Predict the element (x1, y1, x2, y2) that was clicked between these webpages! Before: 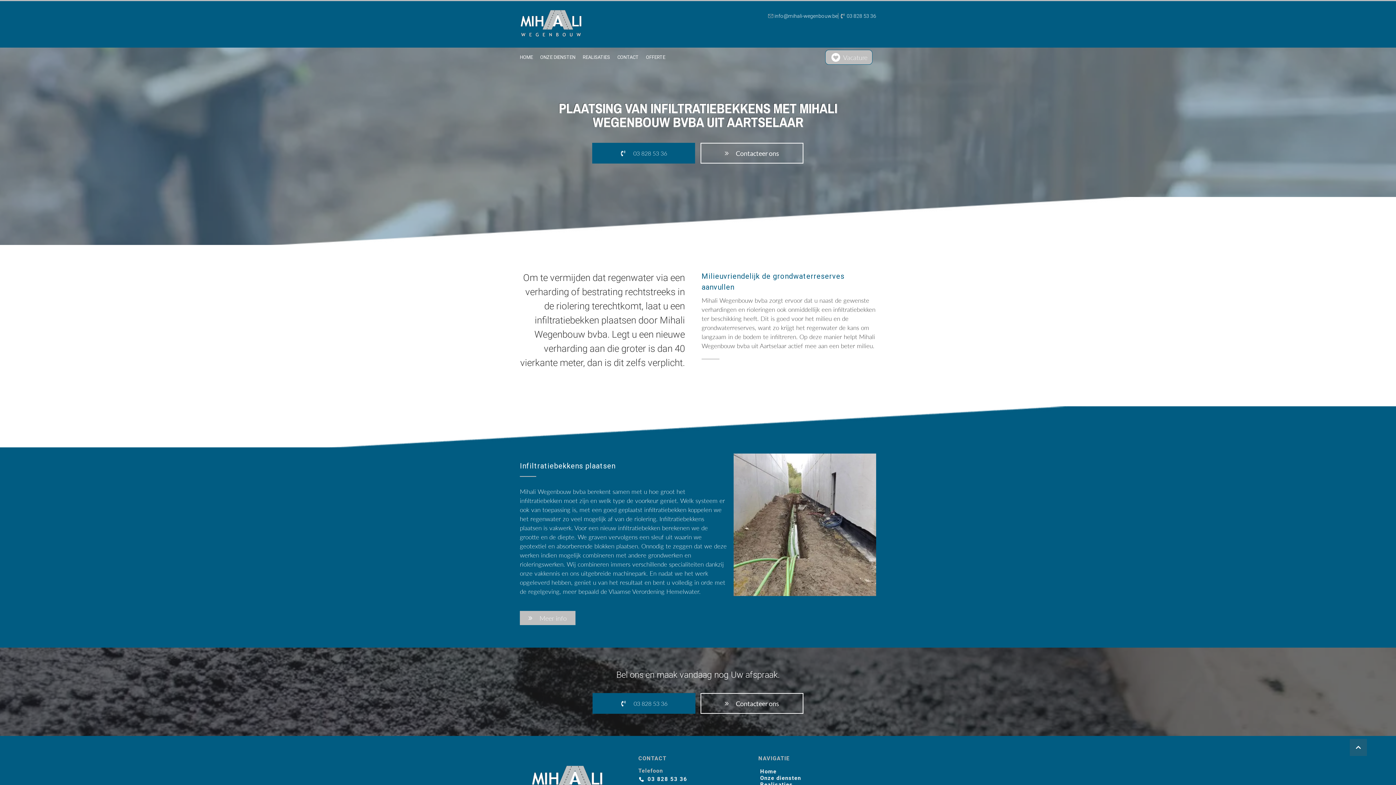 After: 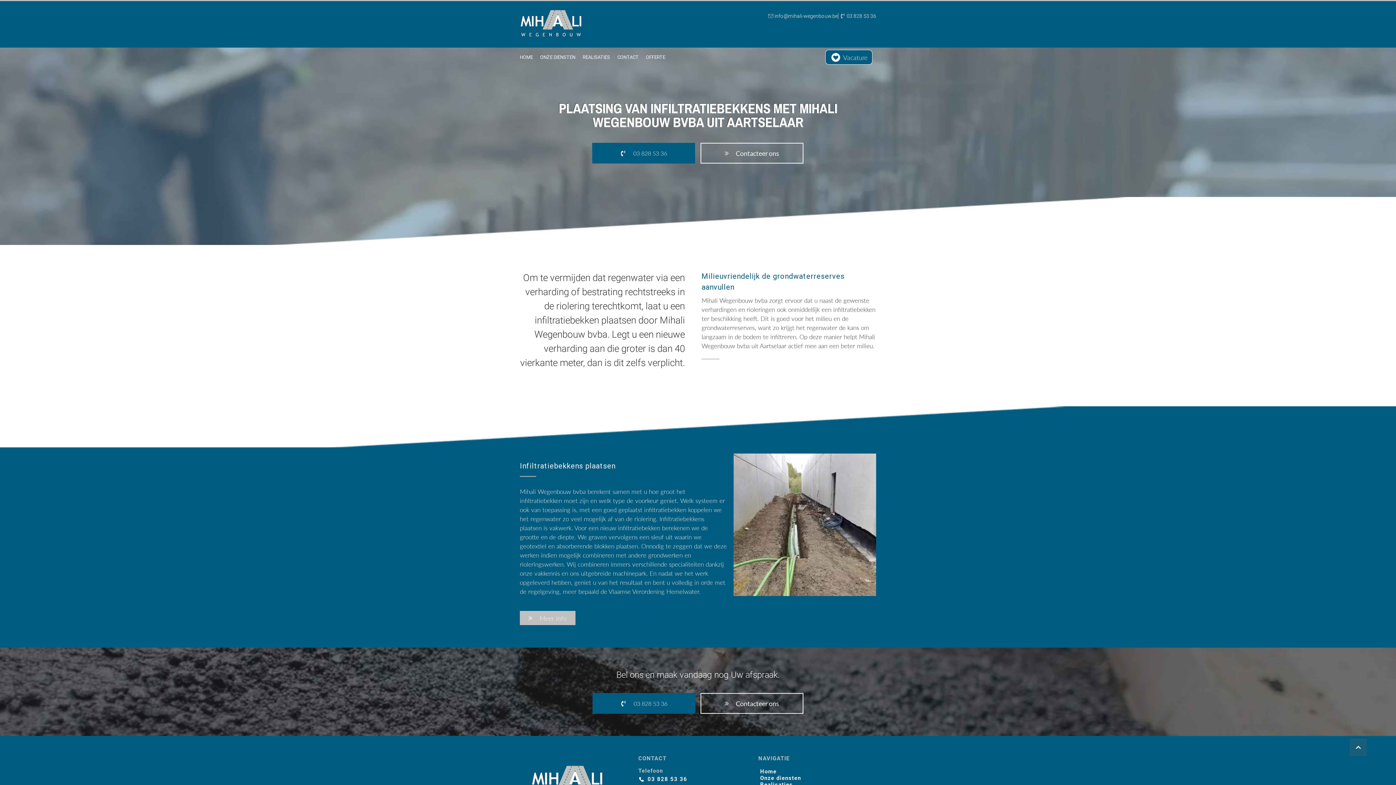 Action: label: Vacature bbox: (825, 49, 872, 64)